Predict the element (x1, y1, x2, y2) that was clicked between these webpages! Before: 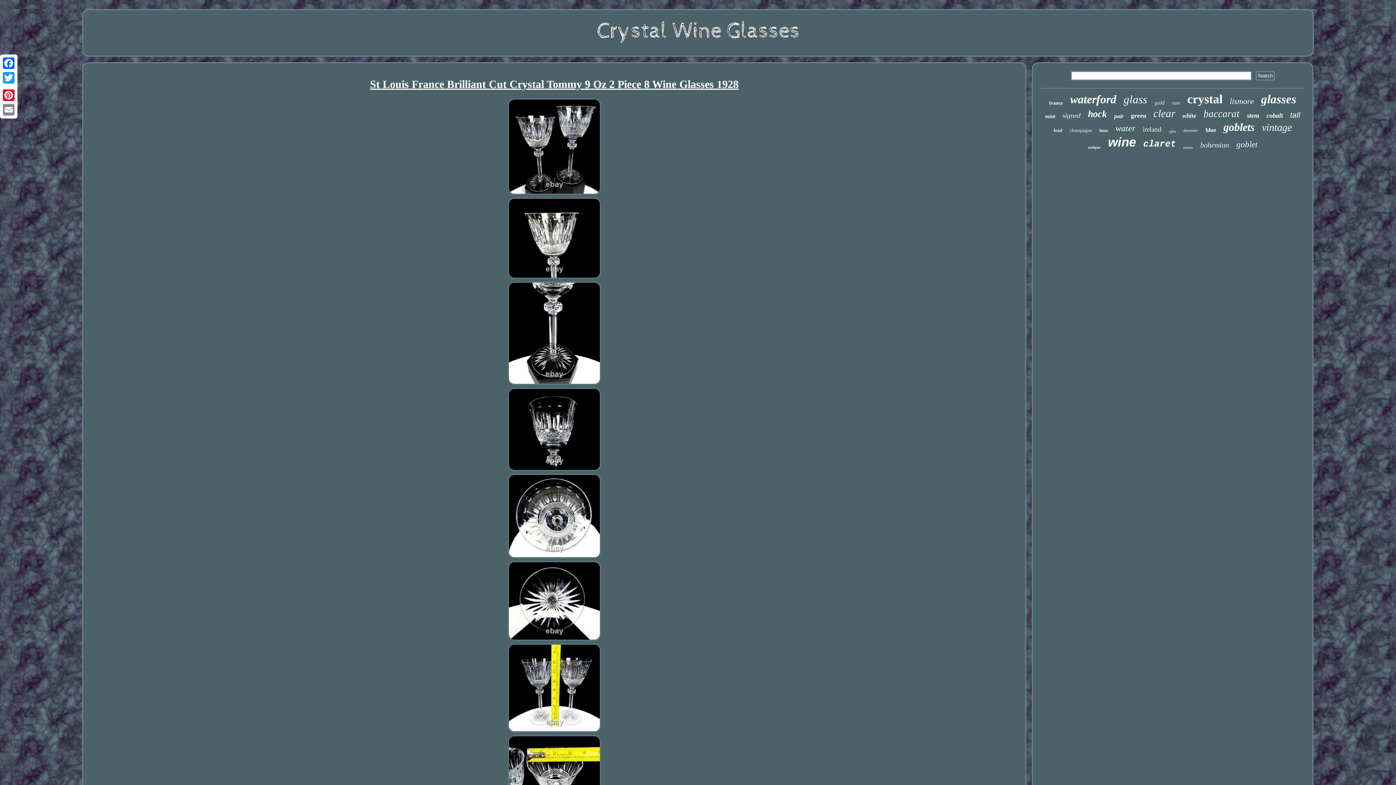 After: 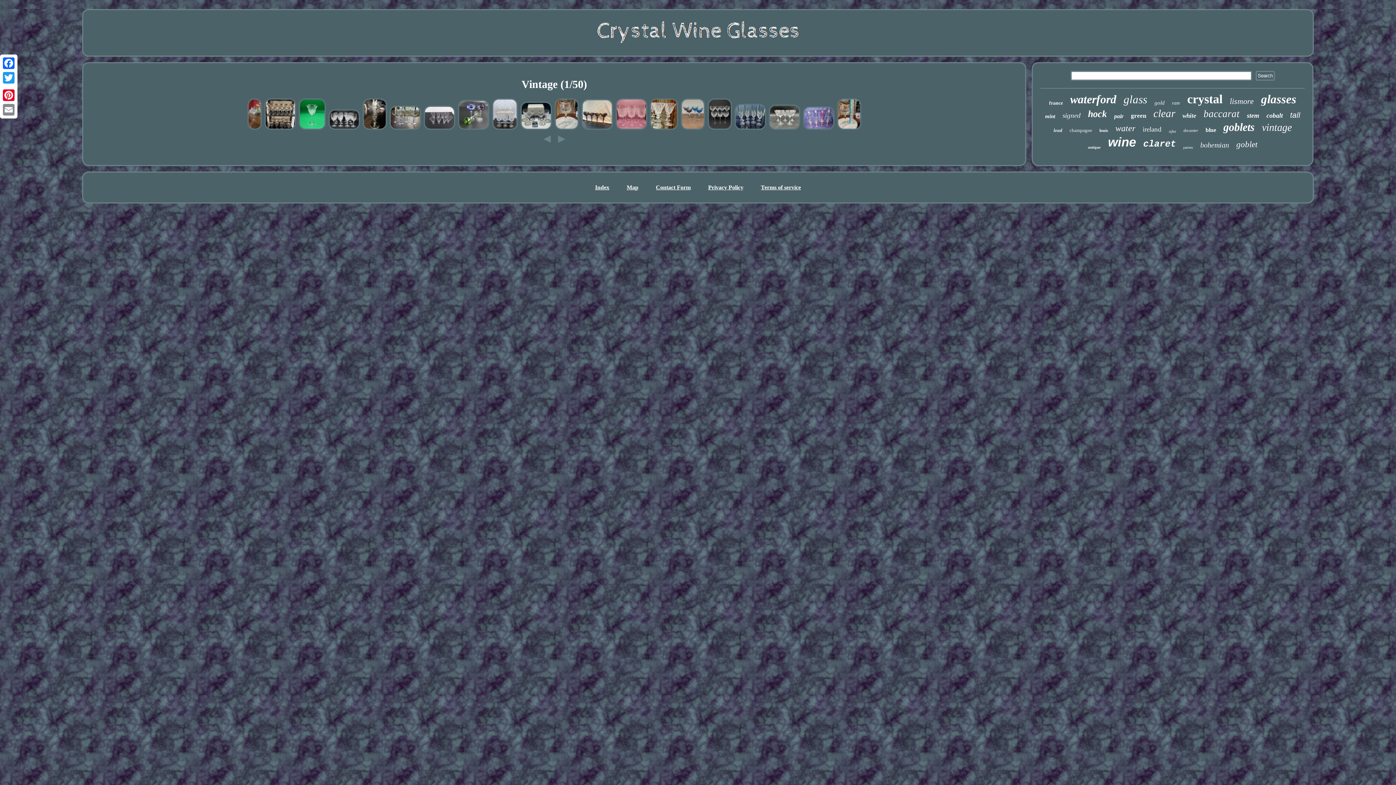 Action: label: vintage bbox: (1262, 121, 1292, 133)